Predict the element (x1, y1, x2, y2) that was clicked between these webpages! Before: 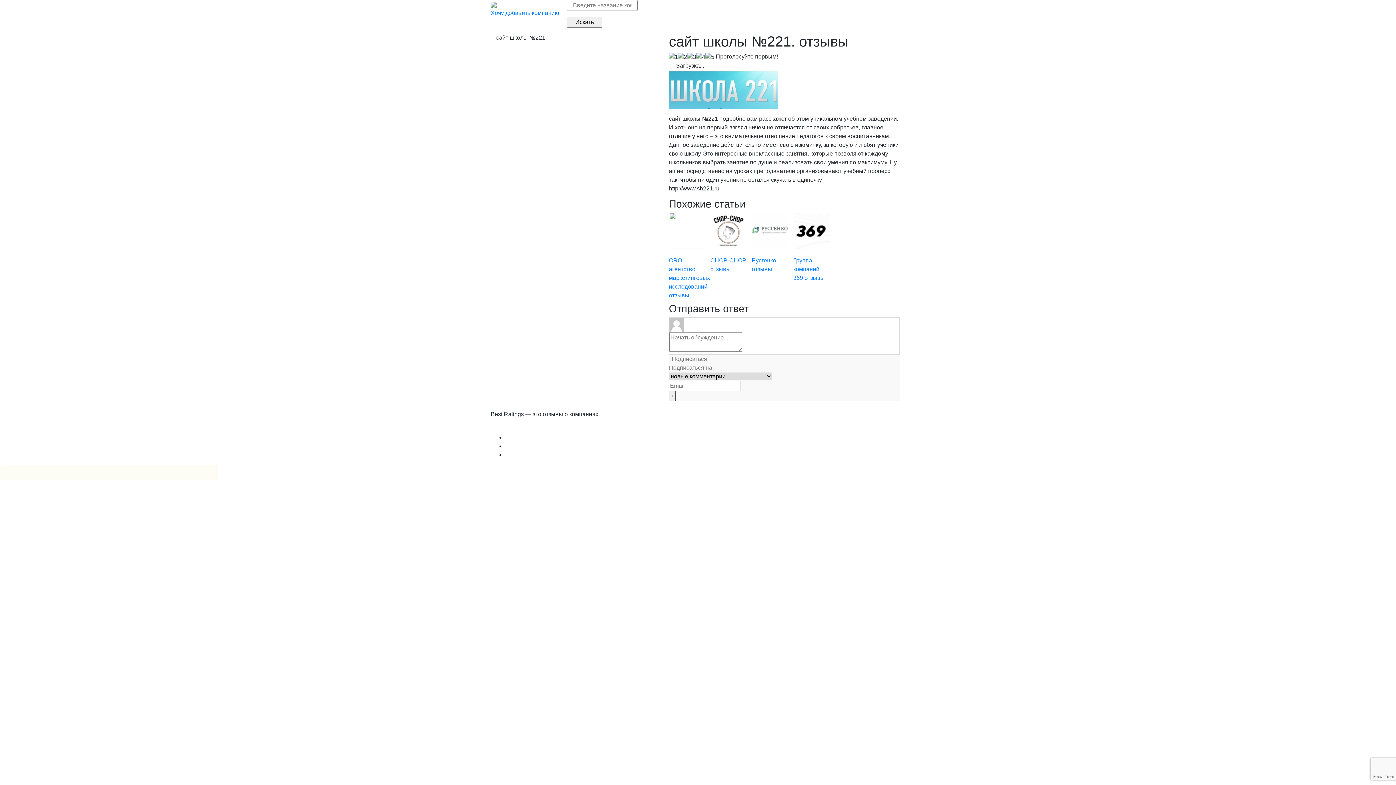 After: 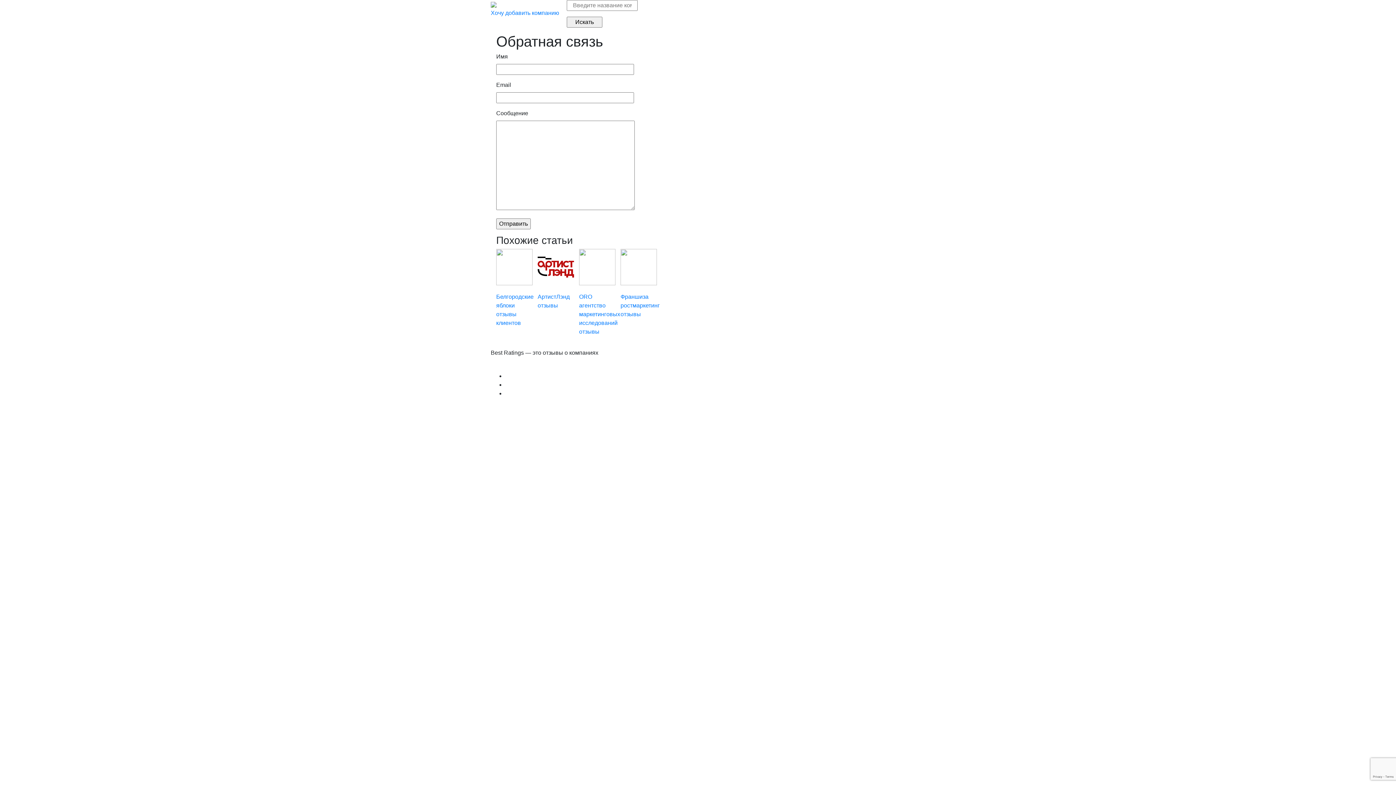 Action: bbox: (490, 425, 542, 431) label: Связаться с нами